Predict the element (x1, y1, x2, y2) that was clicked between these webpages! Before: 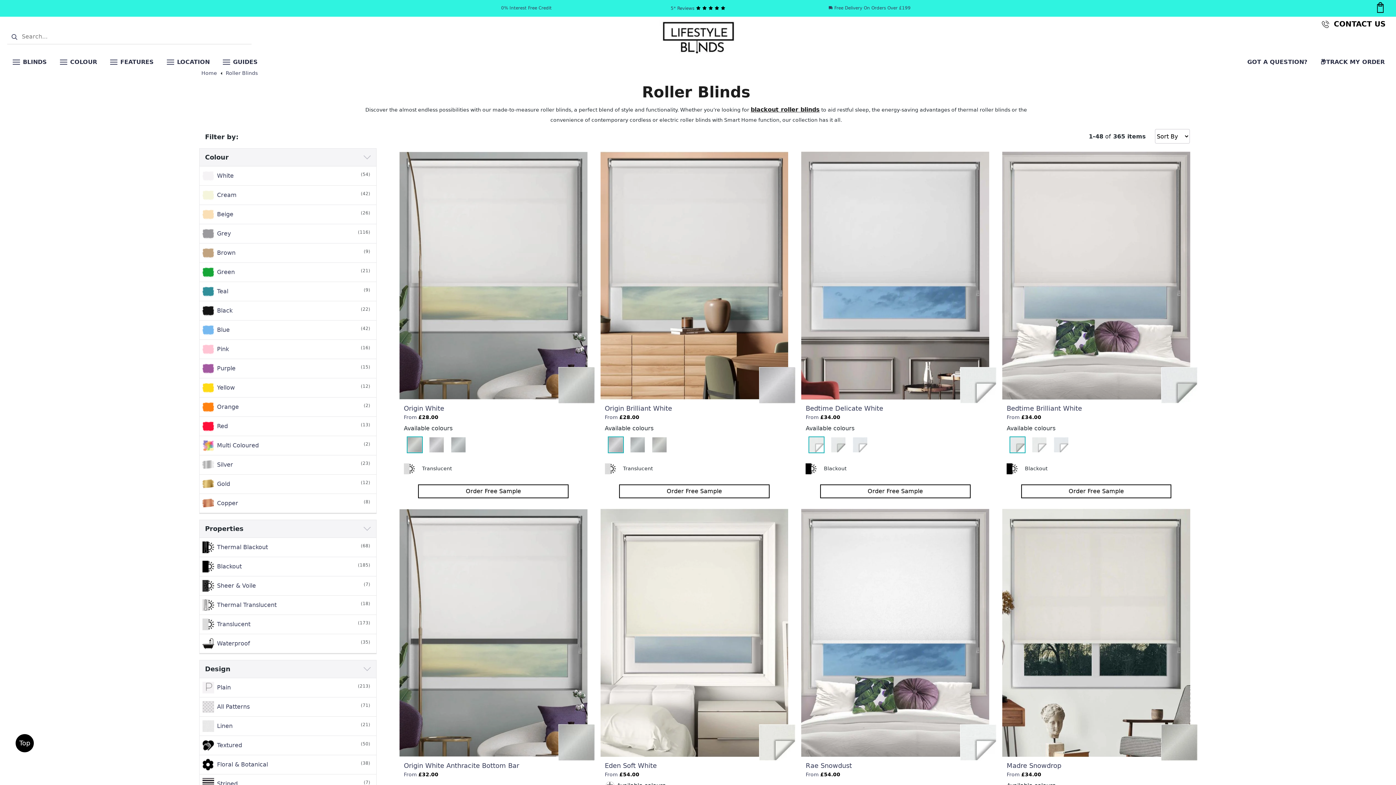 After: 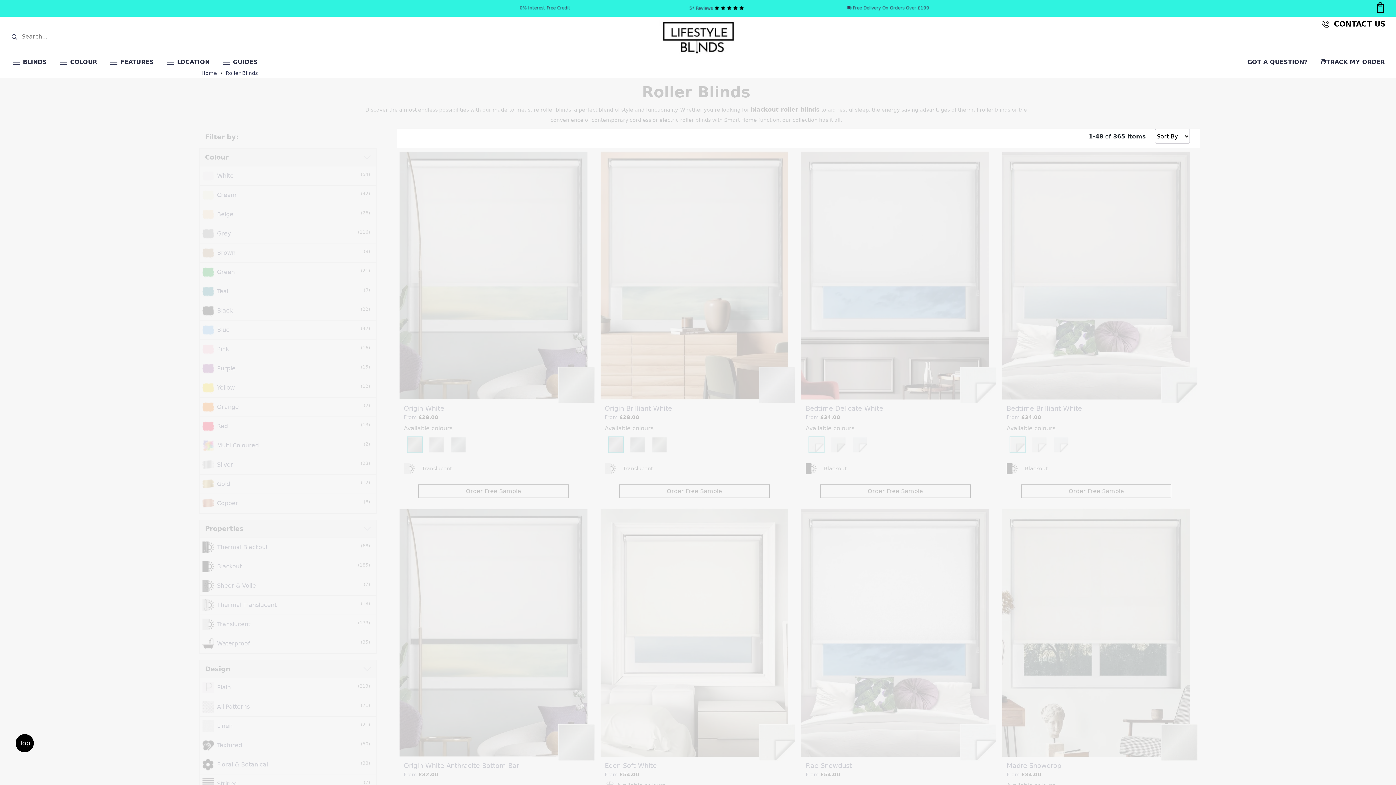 Action: bbox: (208, 320, 376, 339) label: Blue
(42)